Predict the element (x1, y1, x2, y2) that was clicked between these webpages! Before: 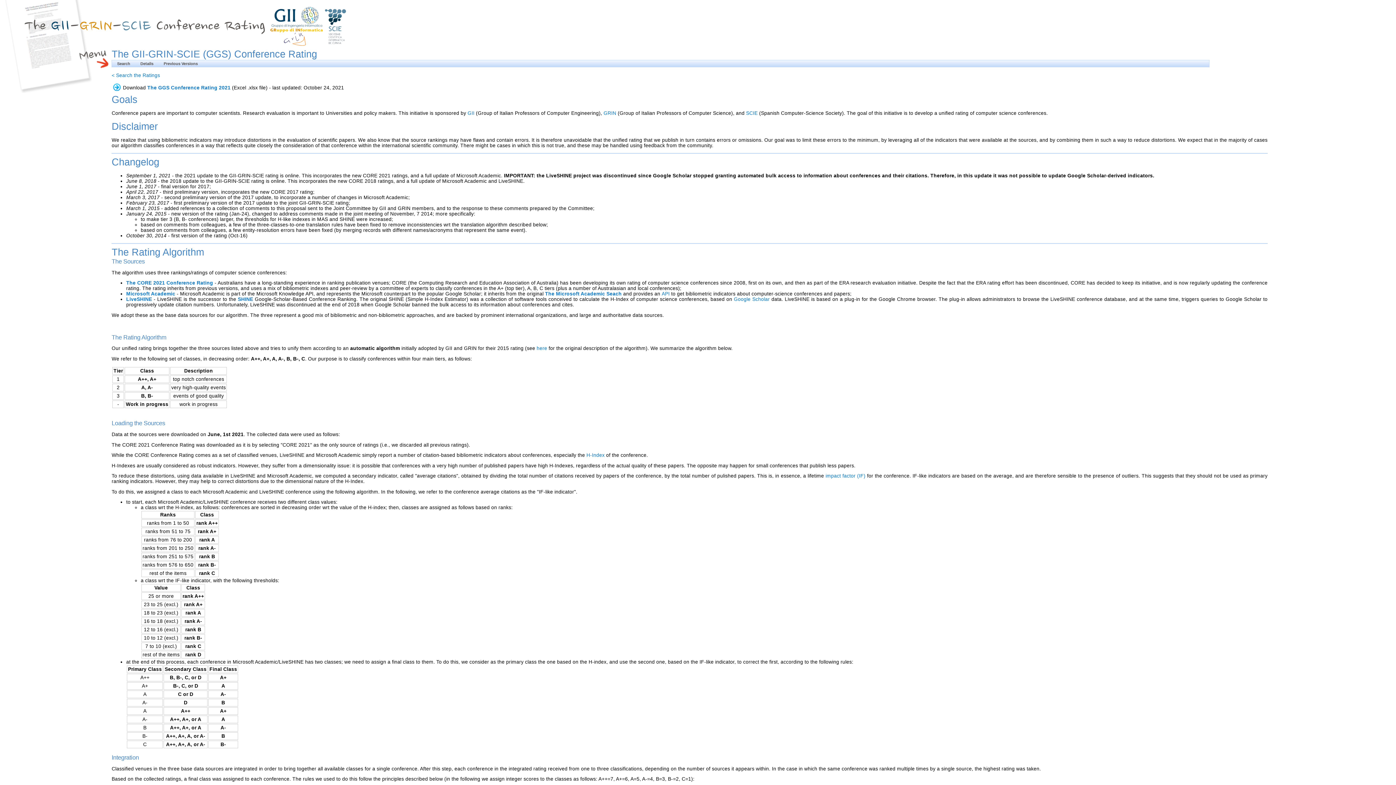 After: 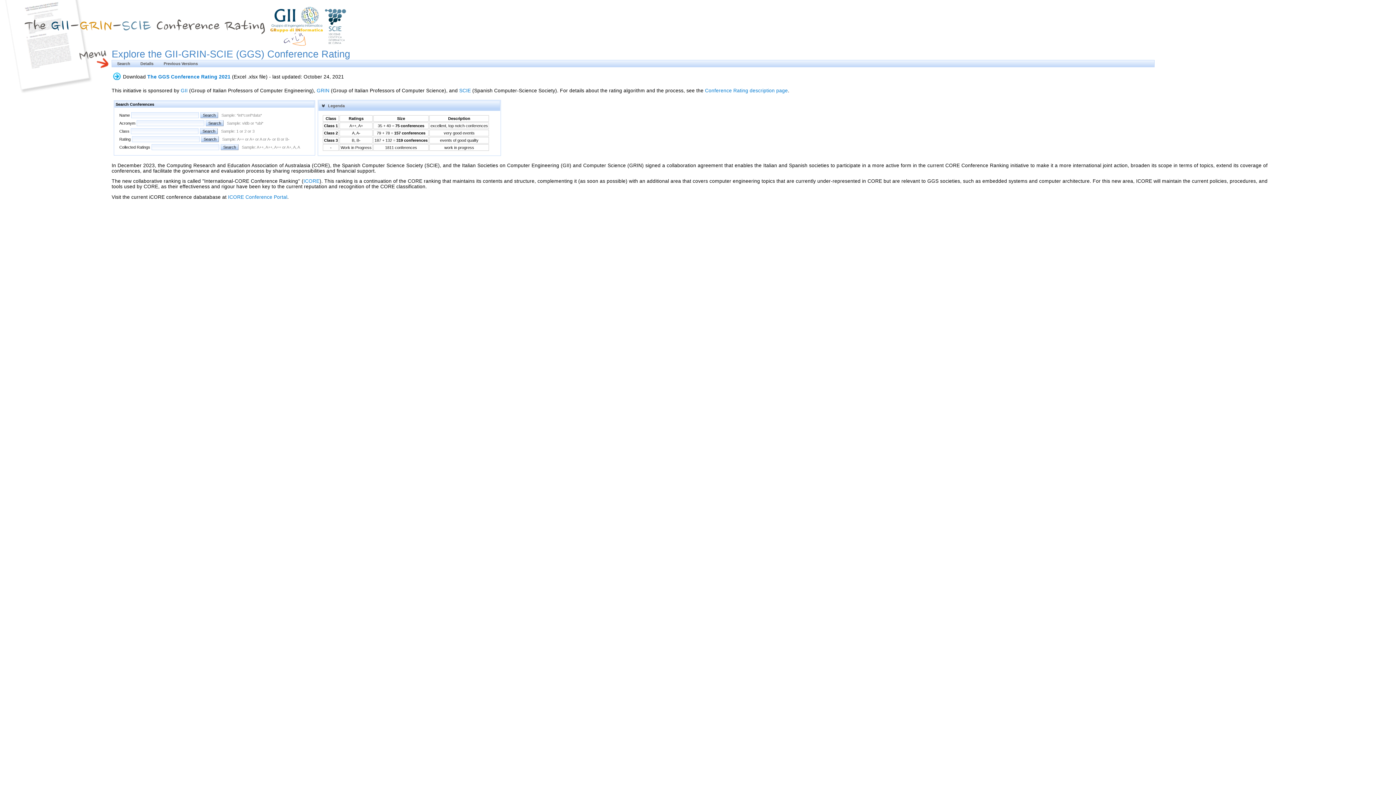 Action: label: < Search the Ratings bbox: (111, 72, 160, 78)